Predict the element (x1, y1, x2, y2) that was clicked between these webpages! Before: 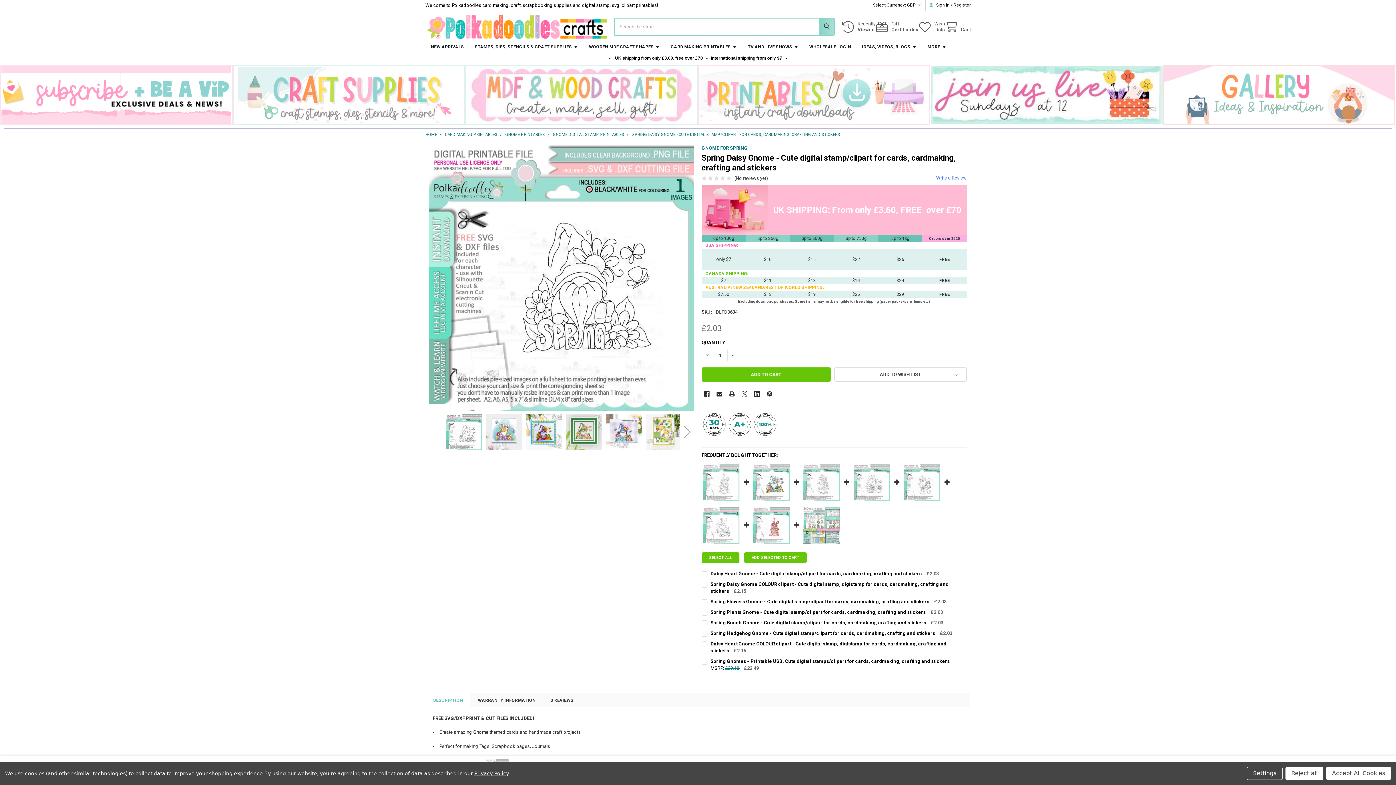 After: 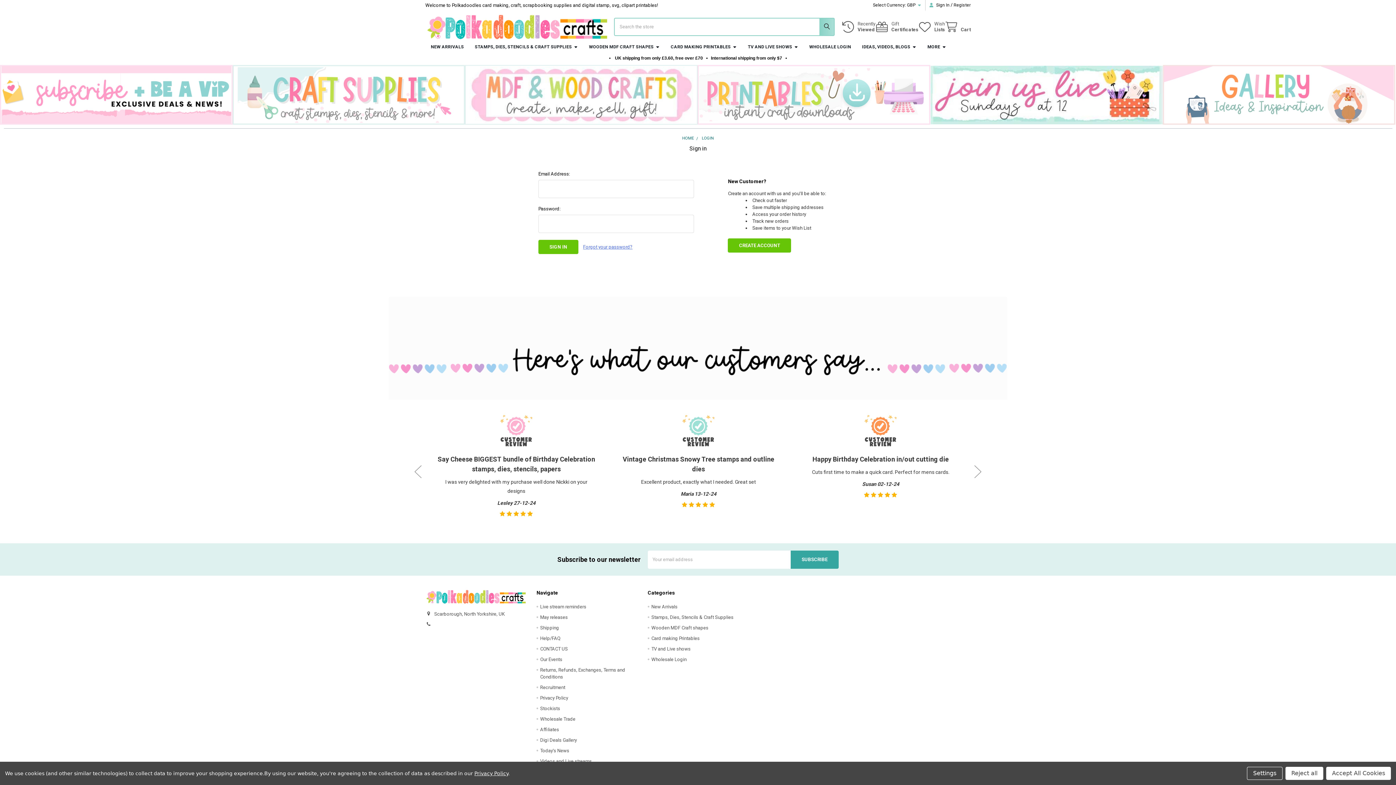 Action: label: Sign In bbox: (925, 0, 953, 10)